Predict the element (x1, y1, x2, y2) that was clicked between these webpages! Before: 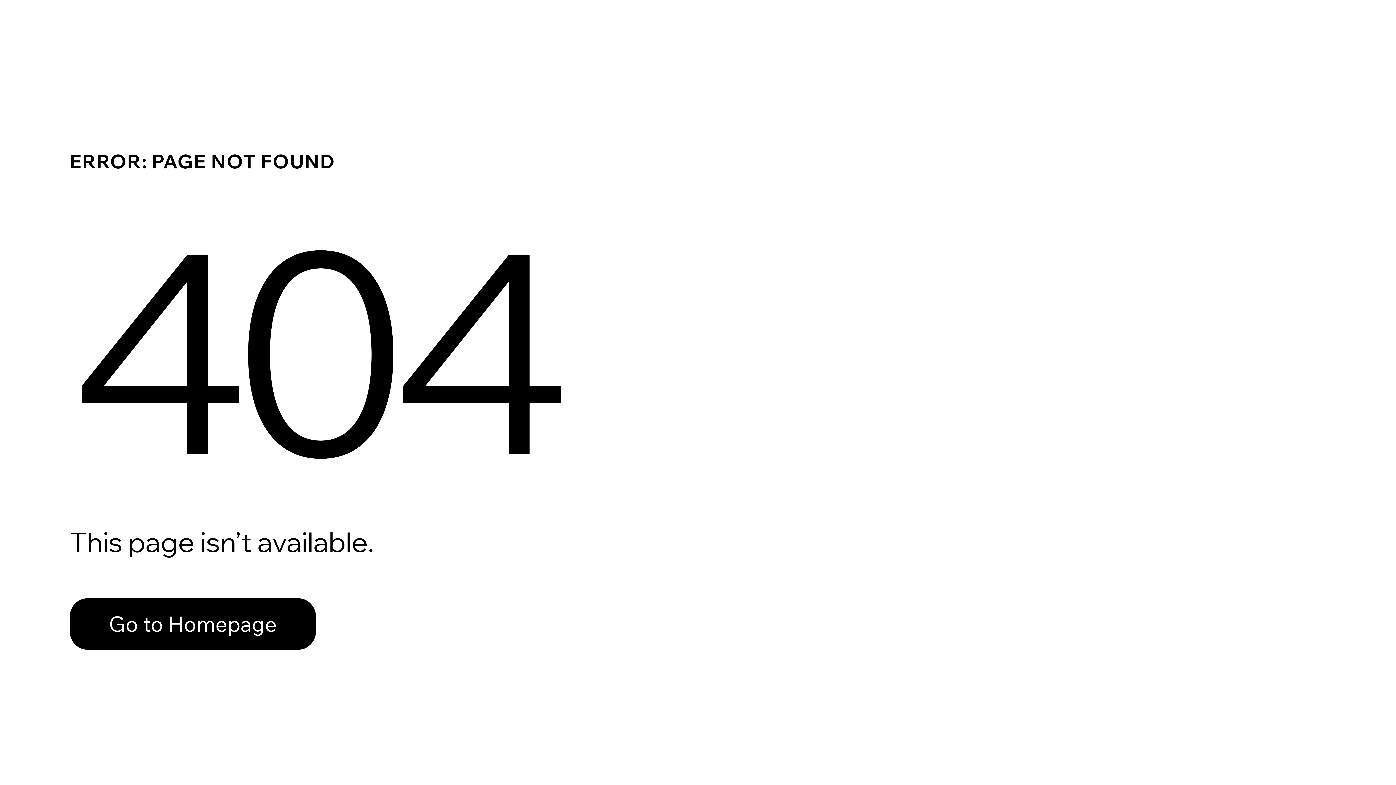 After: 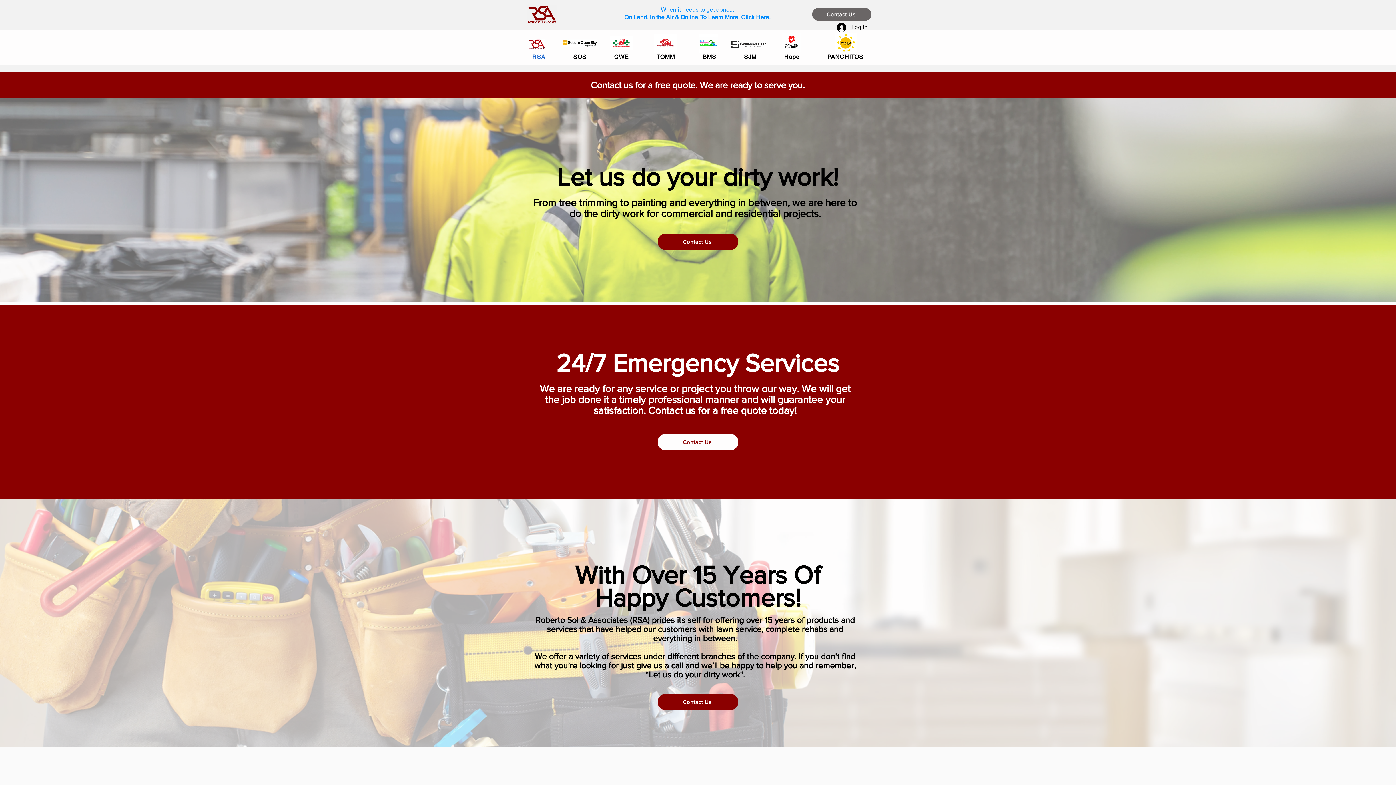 Action: bbox: (69, 582, 768, 659) label: Go to Homepage